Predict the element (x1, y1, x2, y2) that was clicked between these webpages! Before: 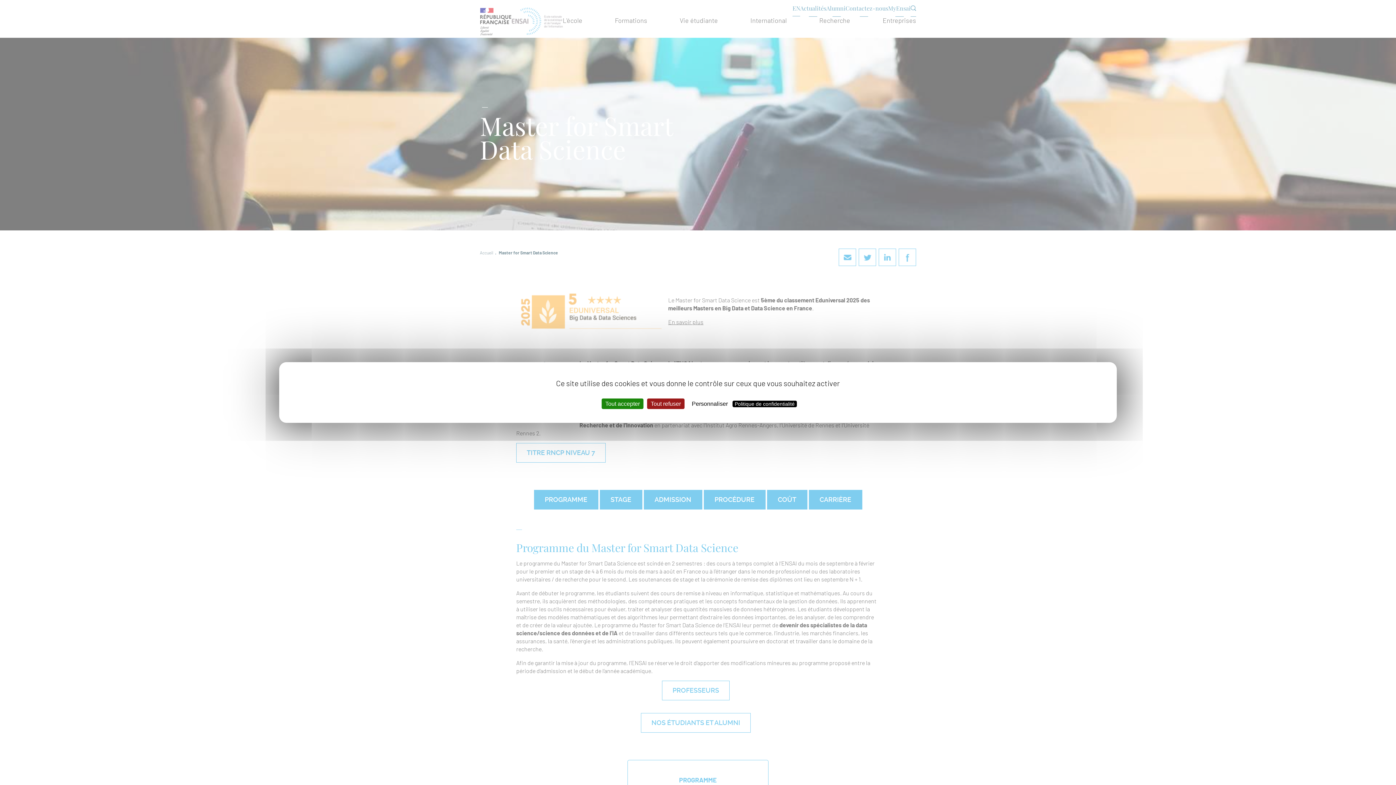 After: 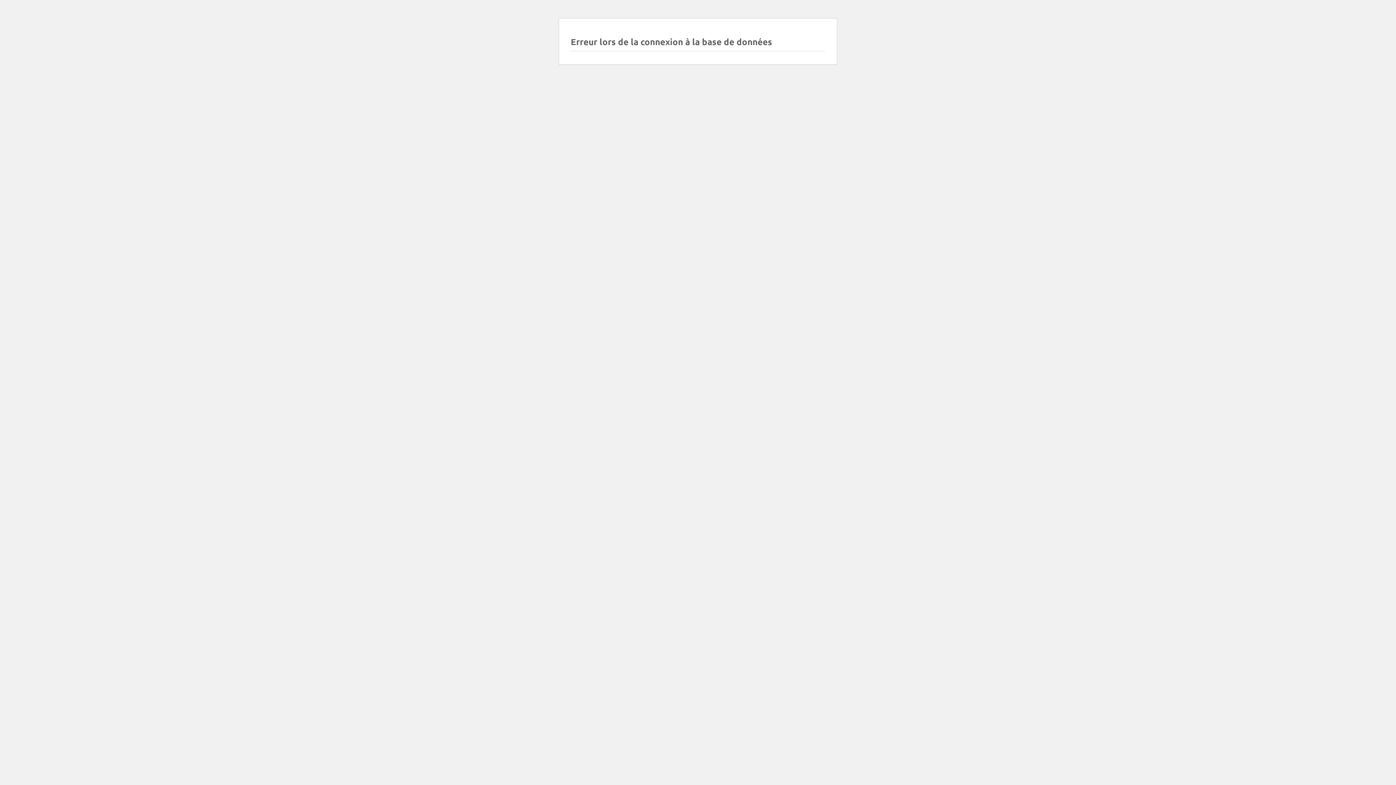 Action: label: Cookies : Tout refuser bbox: (647, 398, 684, 409)